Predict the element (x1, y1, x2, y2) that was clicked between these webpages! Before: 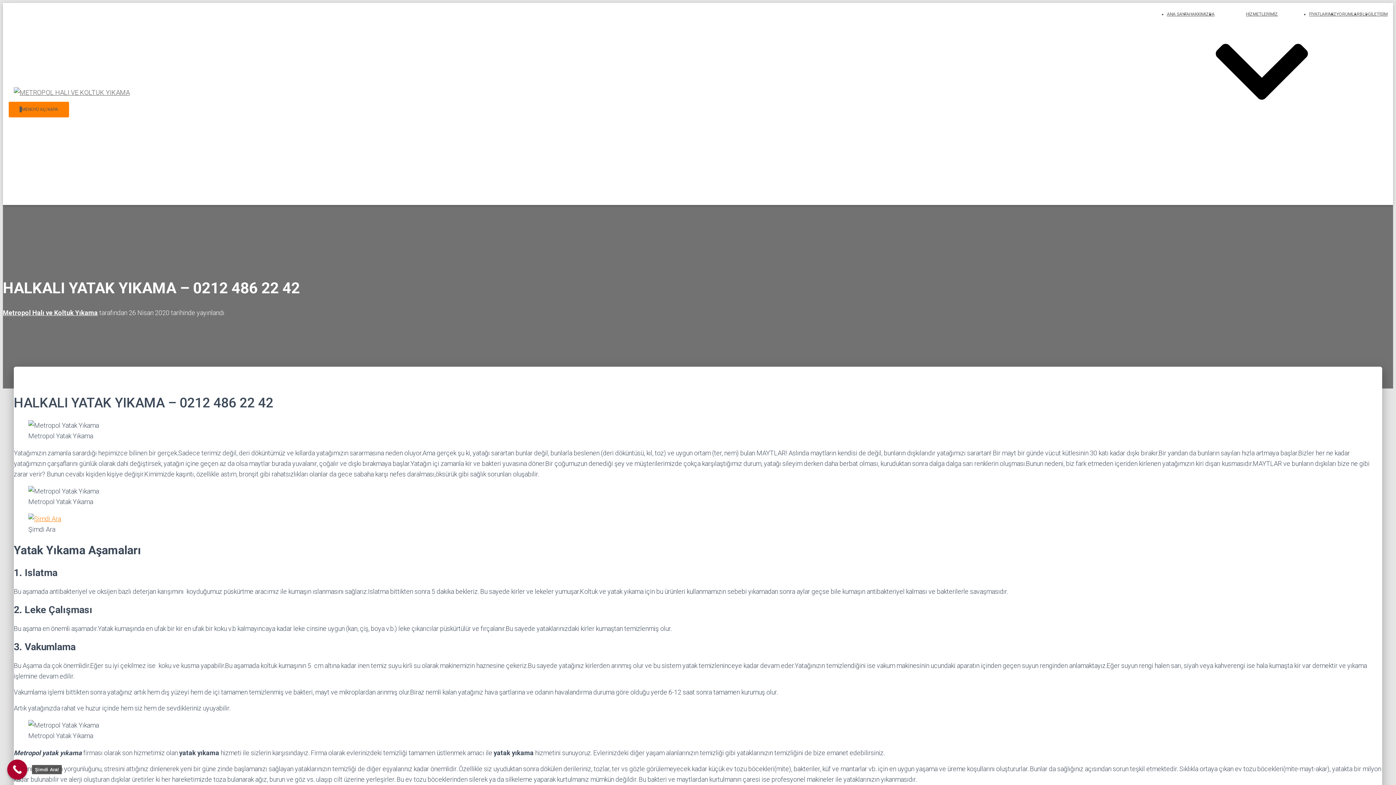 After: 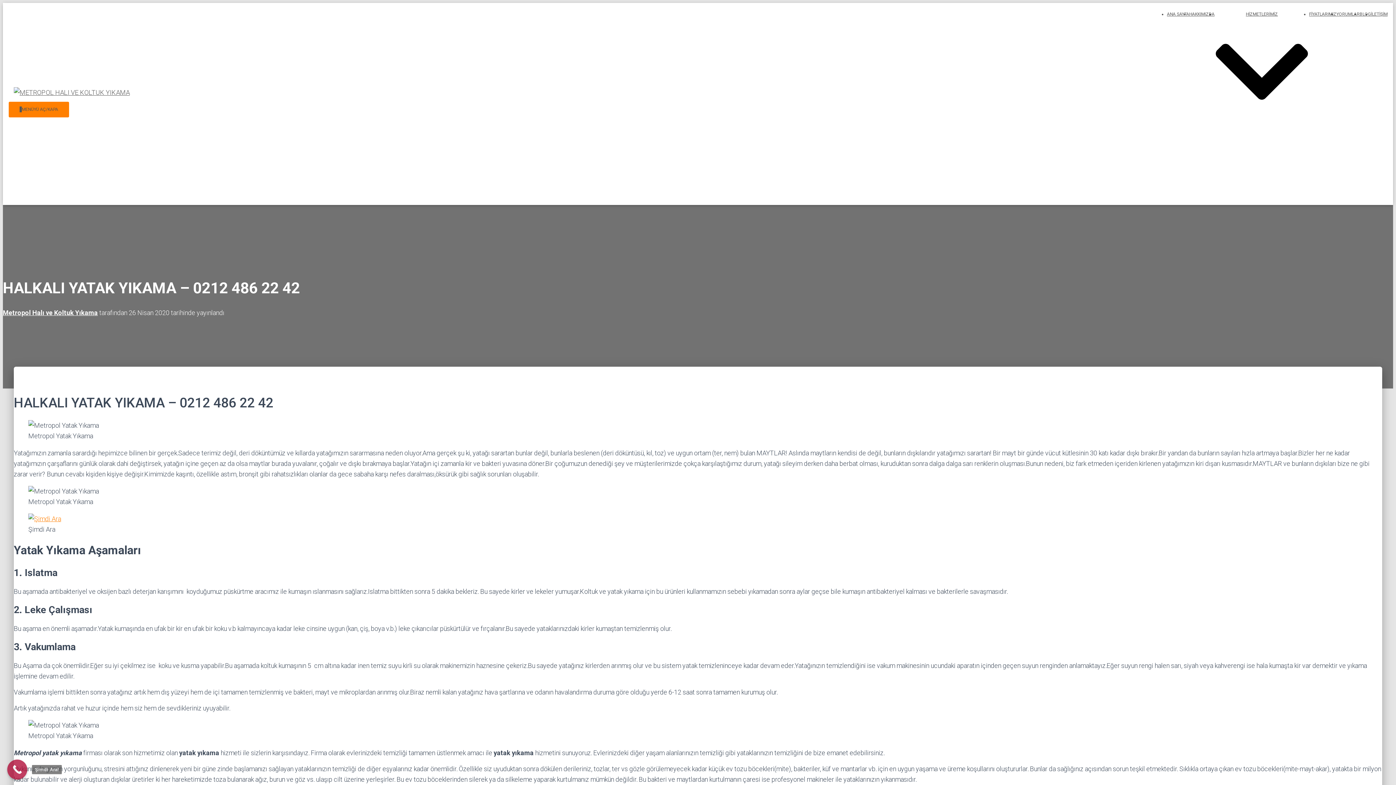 Action: label: Şimdi Ara! bbox: (7, 760, 27, 780)